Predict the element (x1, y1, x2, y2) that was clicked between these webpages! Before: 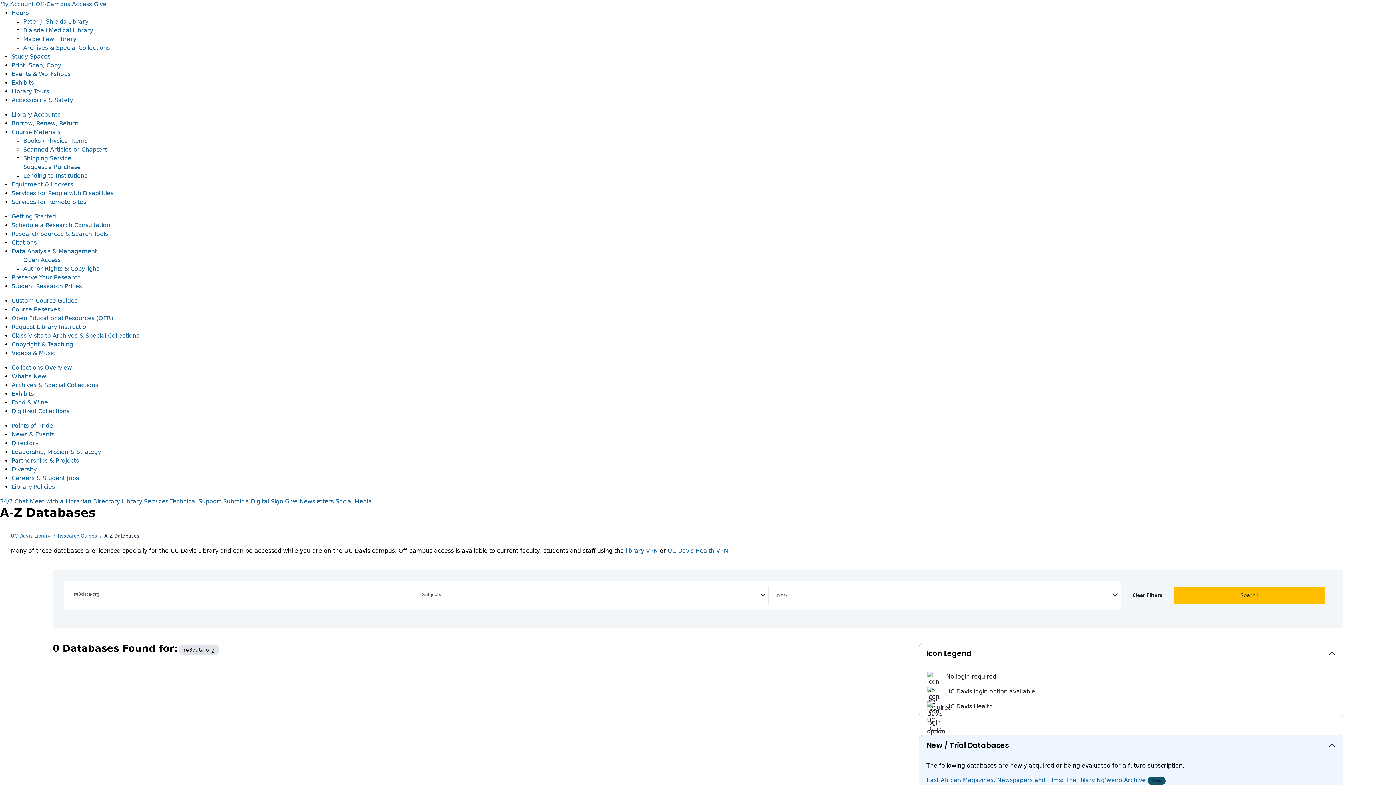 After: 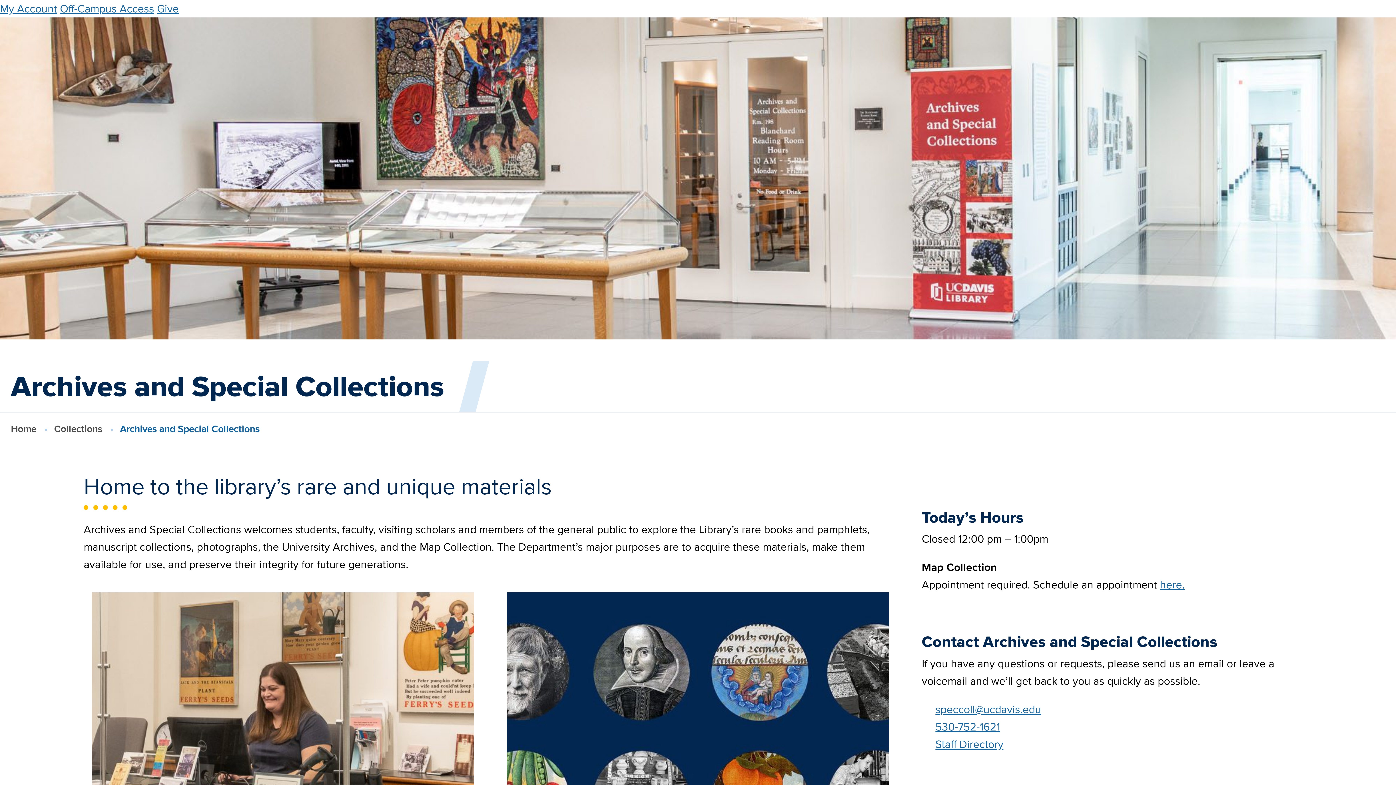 Action: label: Archives & Special Collections bbox: (11, 381, 98, 388)